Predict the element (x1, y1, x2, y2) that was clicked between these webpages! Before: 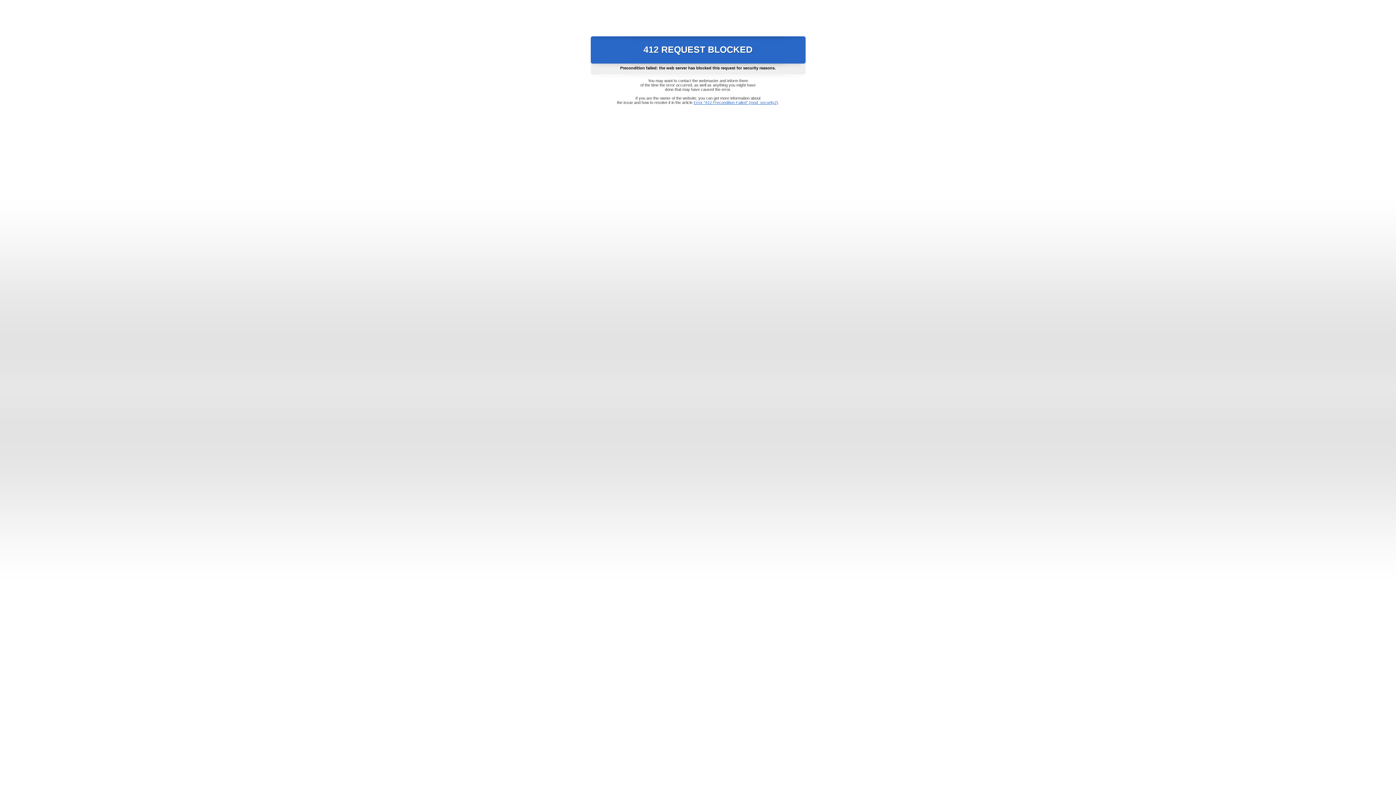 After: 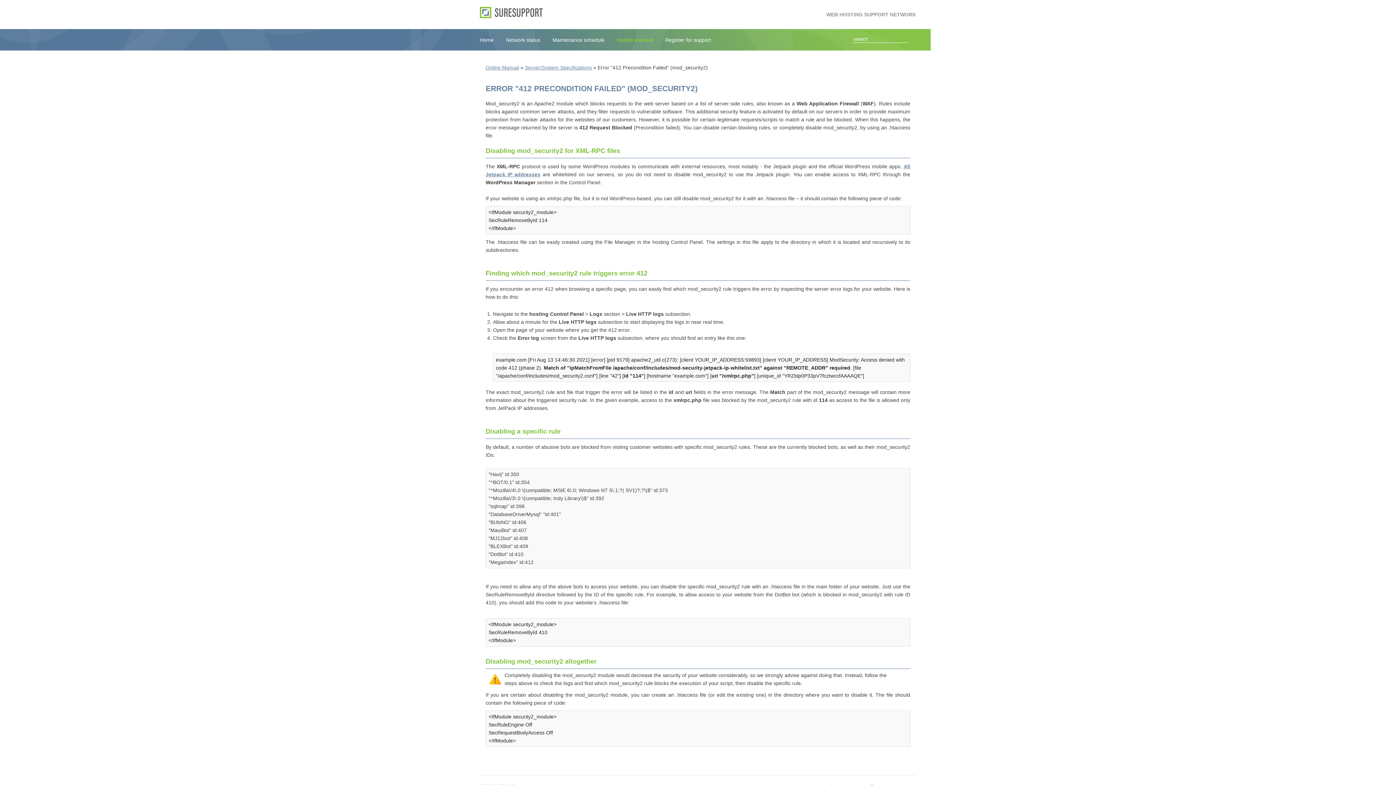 Action: label: Error "412 Precondition Failed" (mod_security2) bbox: (693, 100, 778, 104)